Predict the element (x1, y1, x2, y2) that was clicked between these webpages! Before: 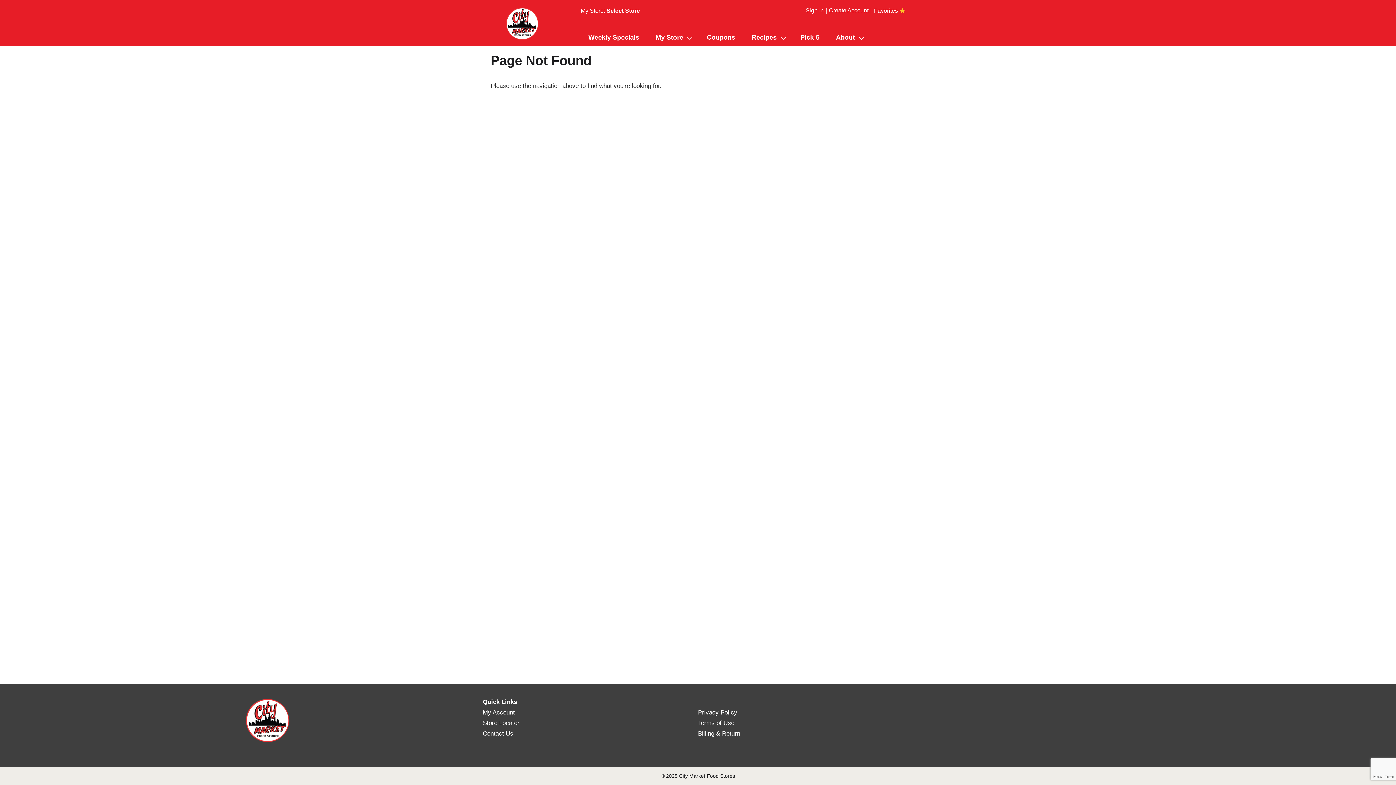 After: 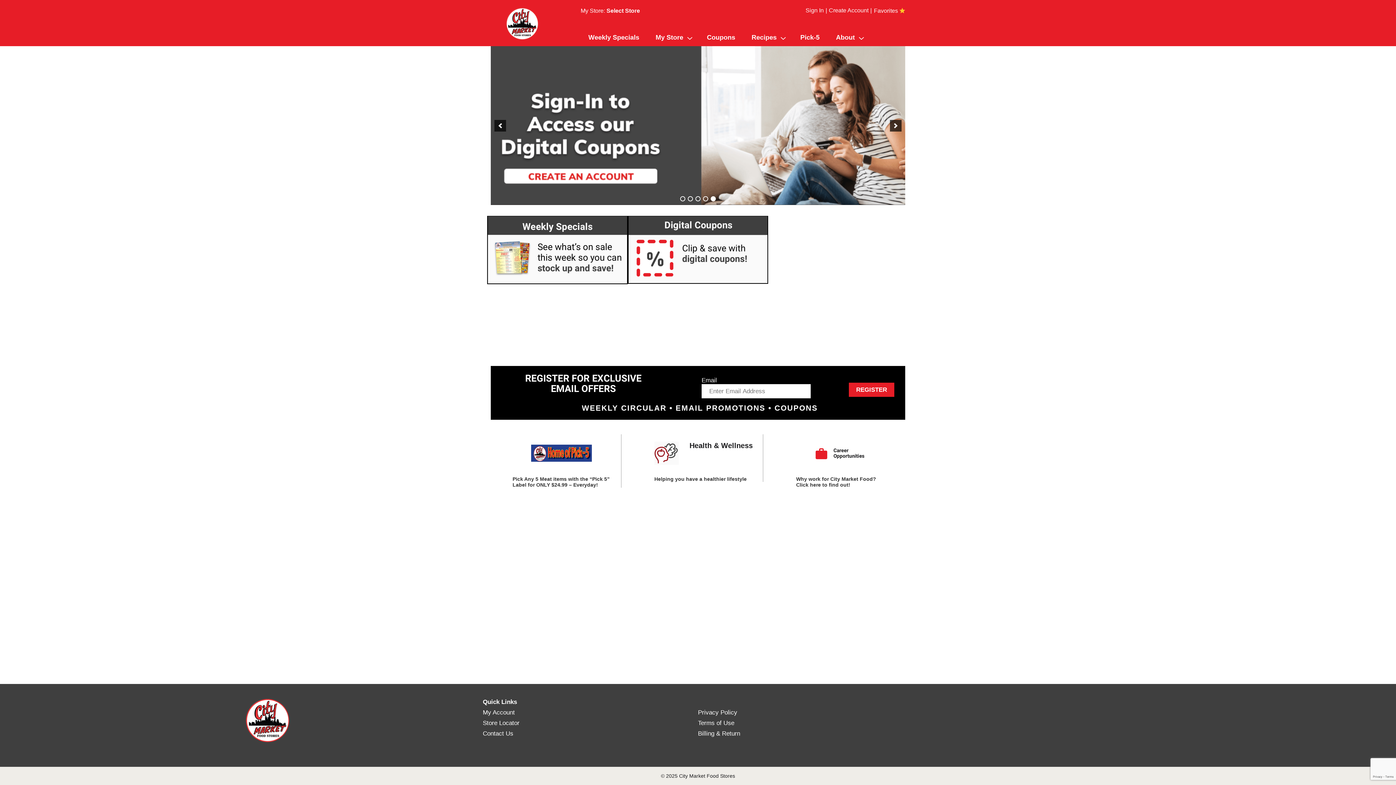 Action: bbox: (490, 7, 553, 40)